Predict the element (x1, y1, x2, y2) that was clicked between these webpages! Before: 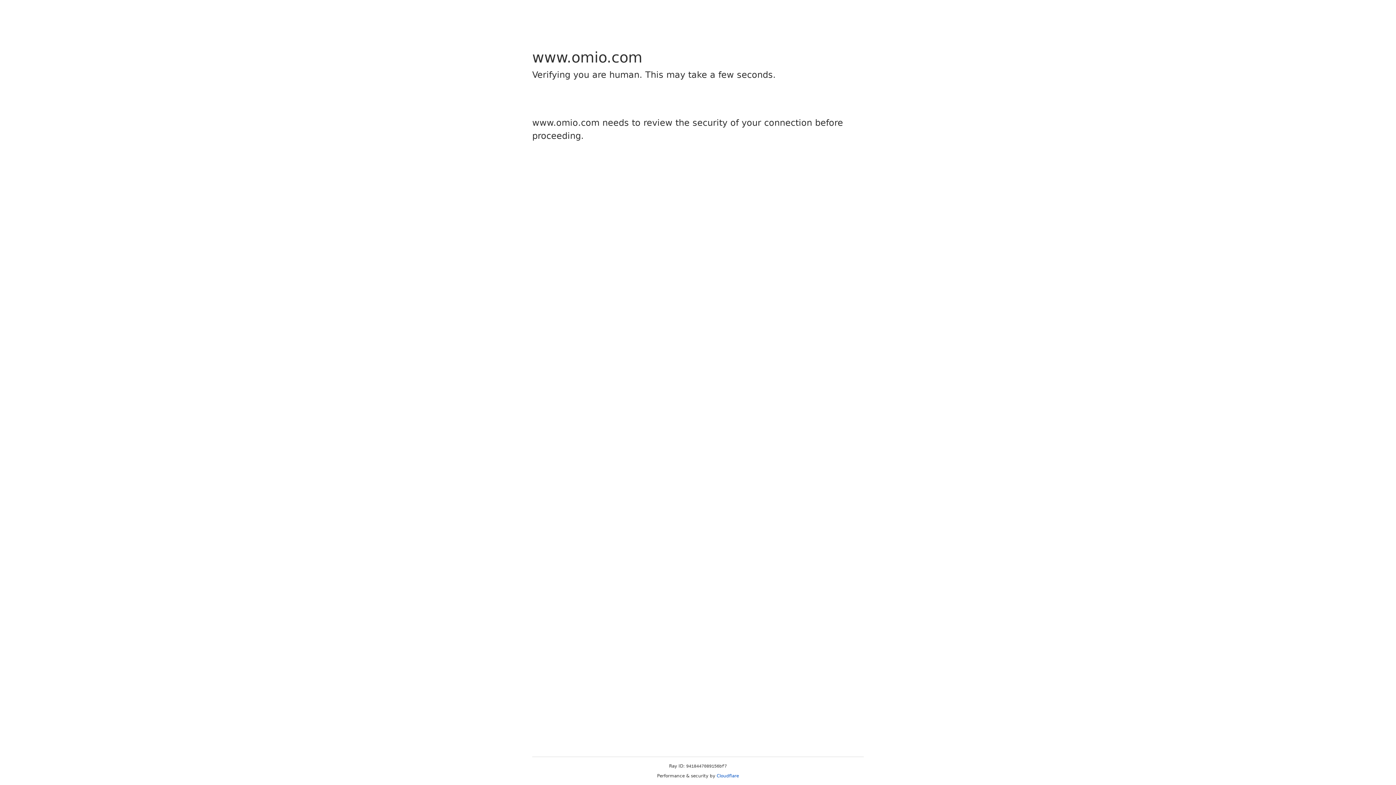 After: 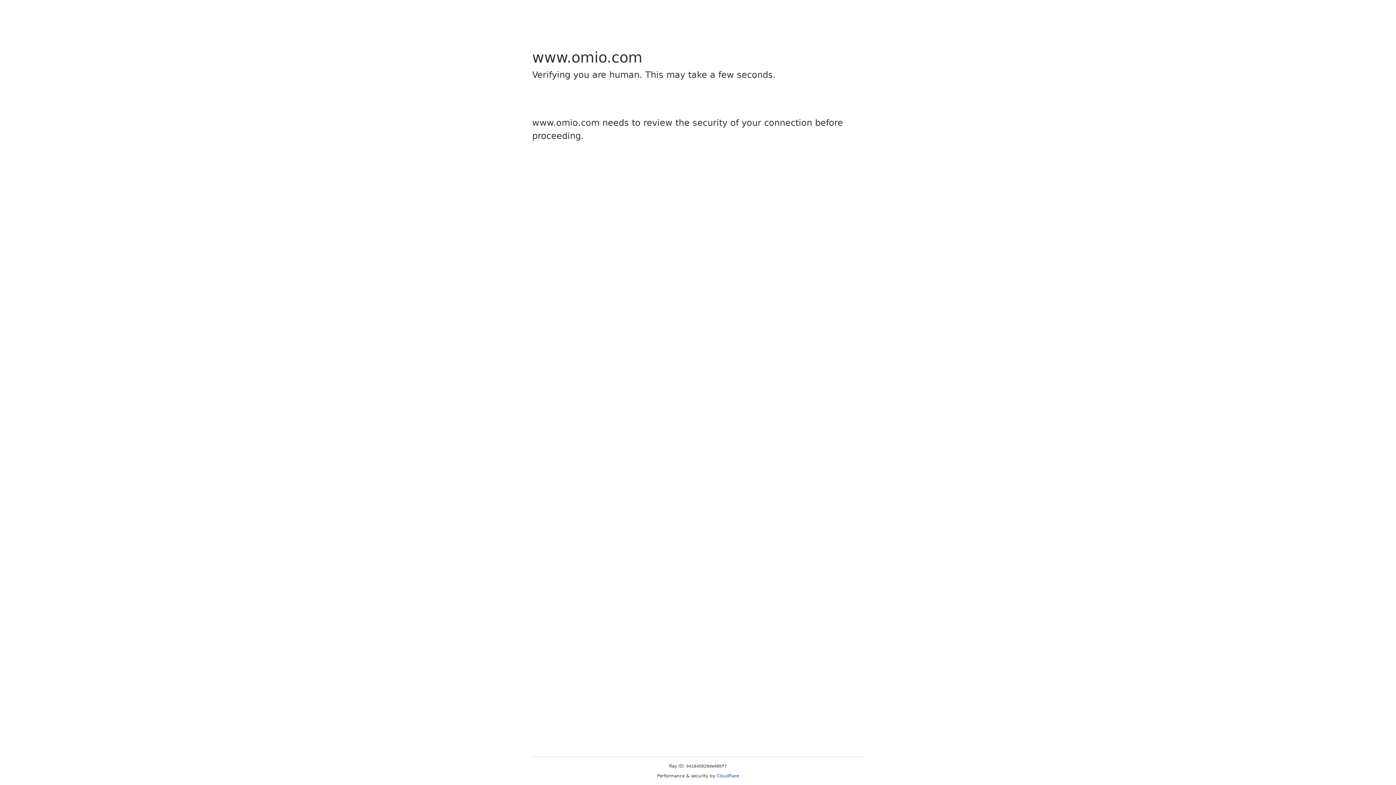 Action: bbox: (716, 773, 739, 778) label: Cloudflare